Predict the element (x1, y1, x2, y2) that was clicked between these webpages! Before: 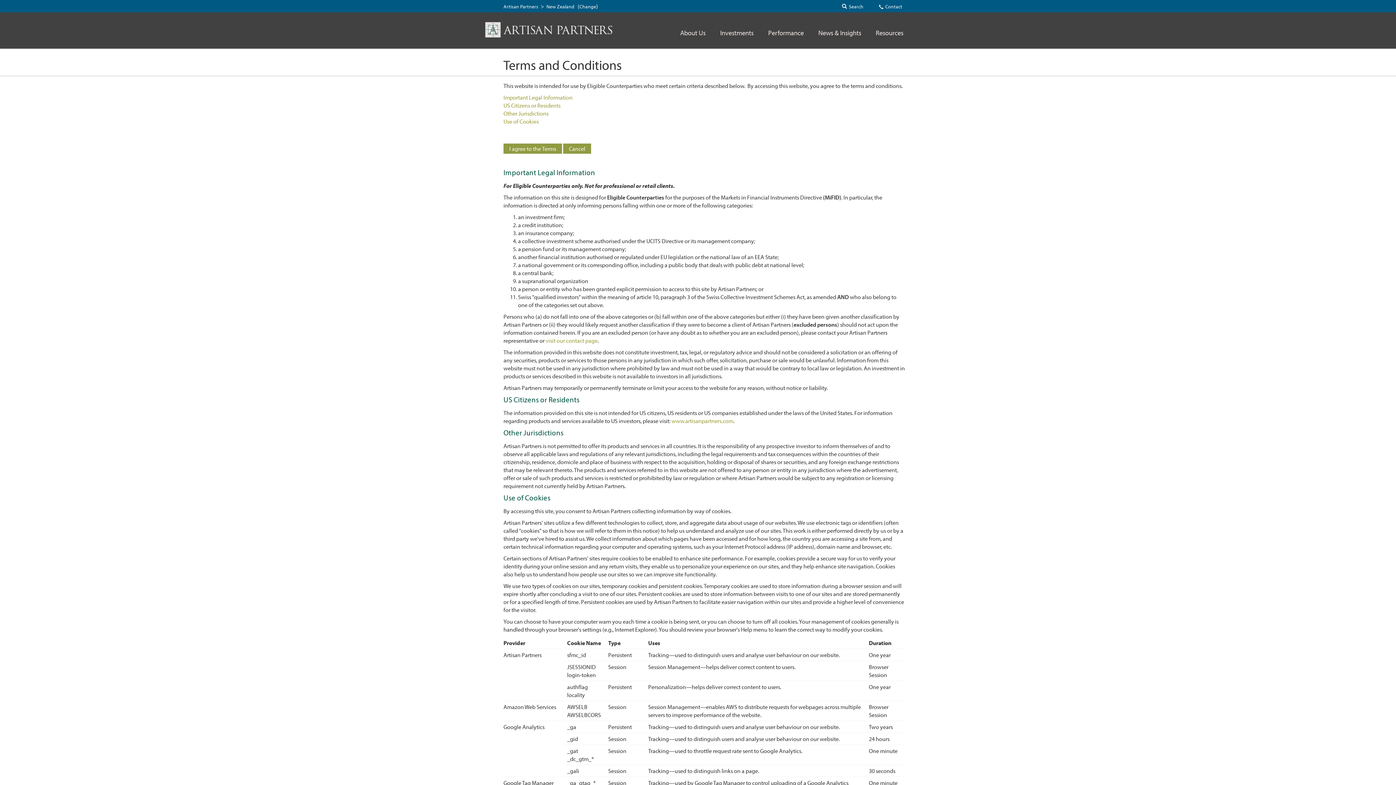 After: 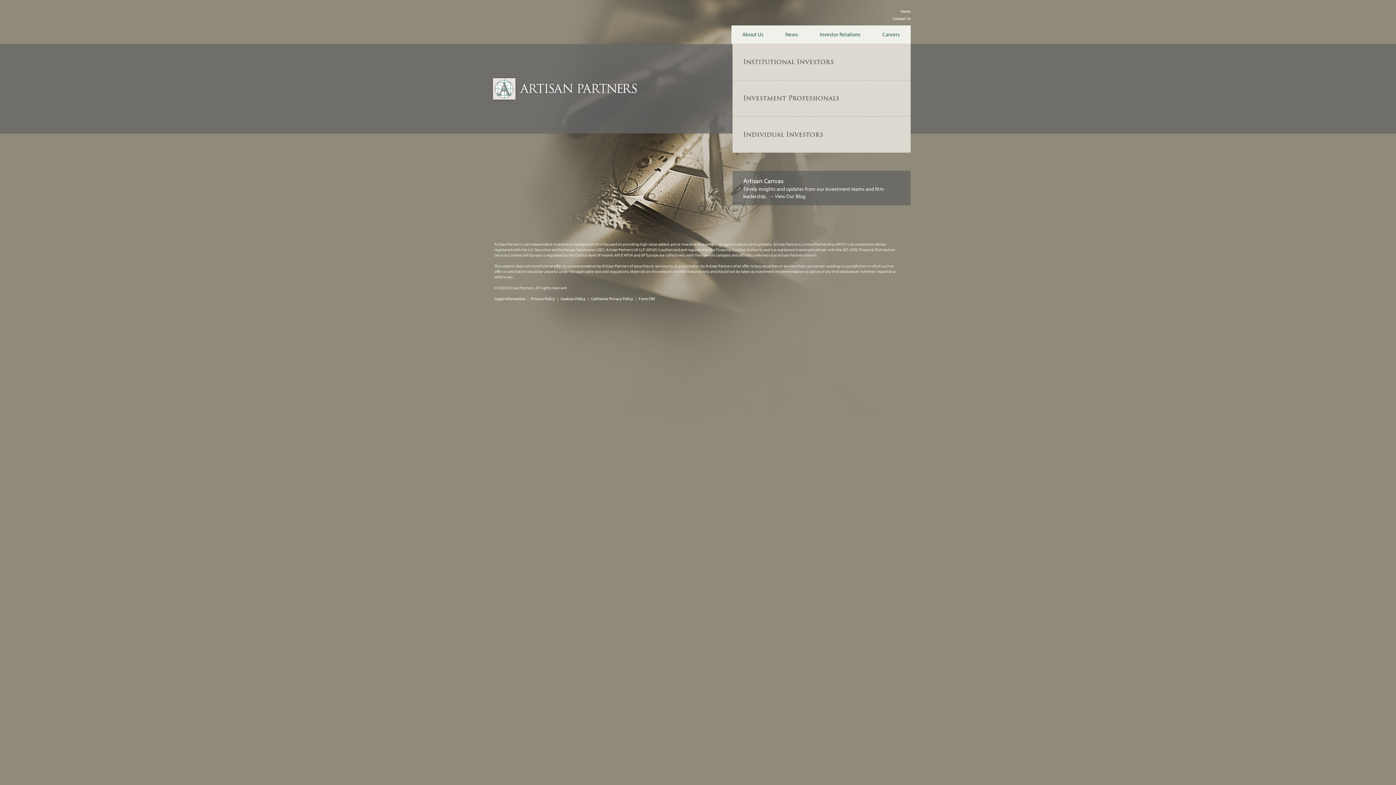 Action: bbox: (503, 3, 538, 9) label: Artisan Partners